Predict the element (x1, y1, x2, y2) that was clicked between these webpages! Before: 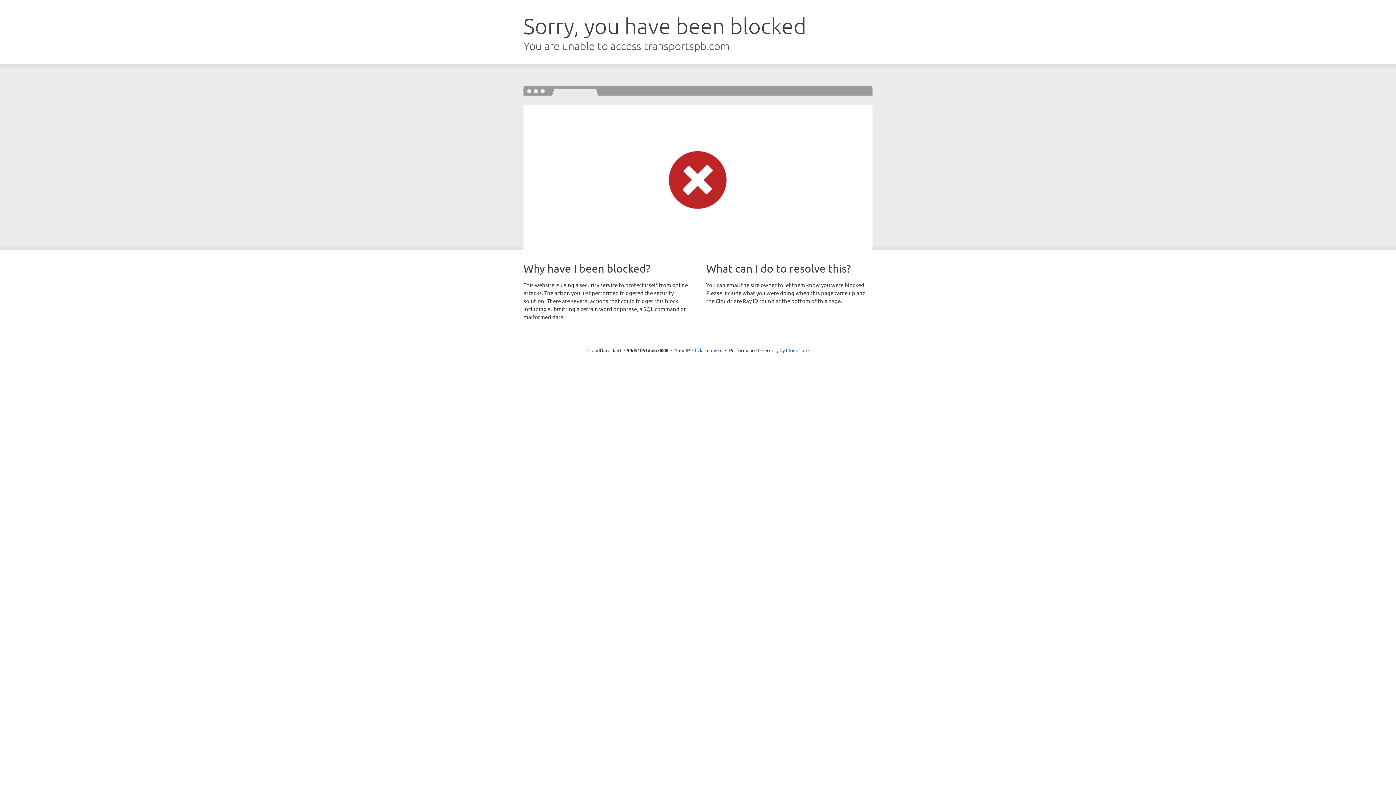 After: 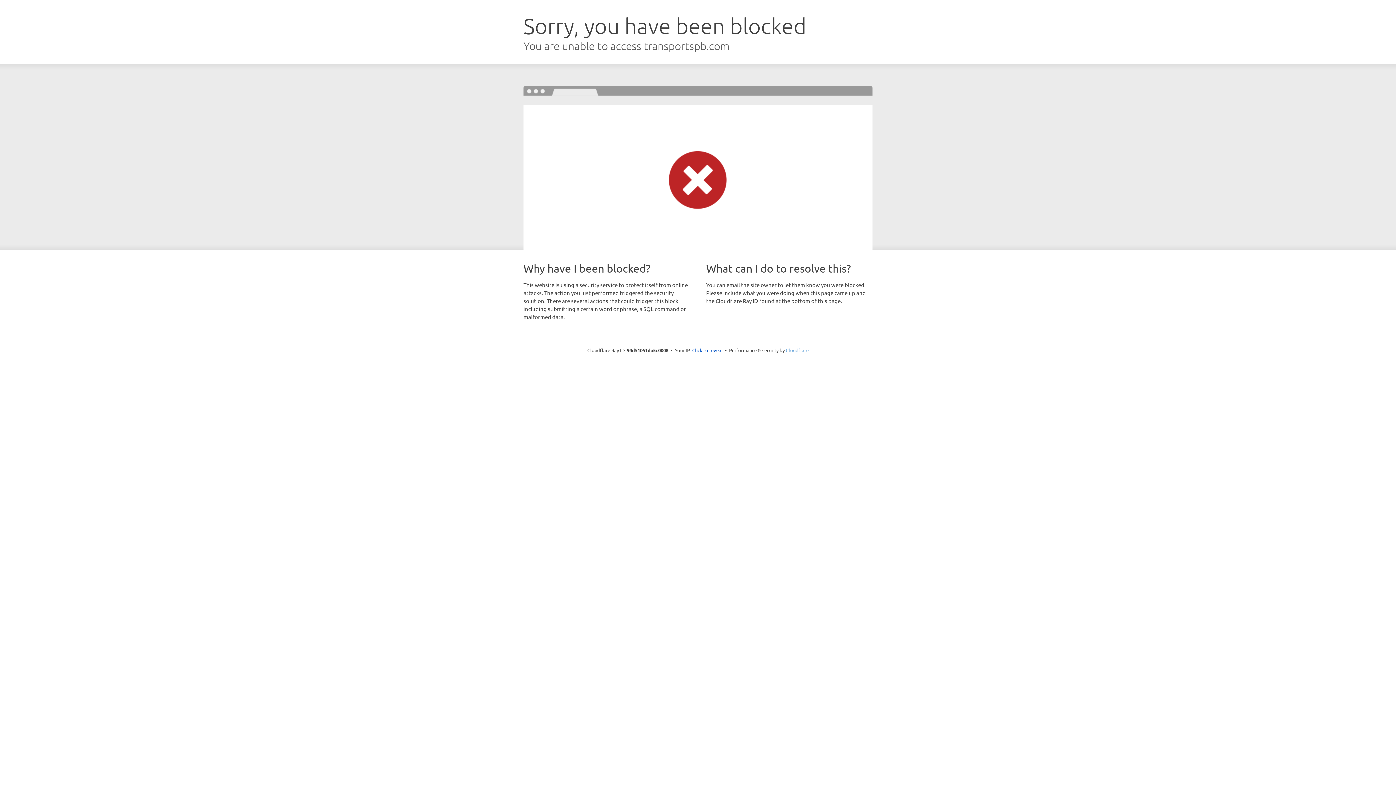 Action: label: Cloudflare bbox: (786, 347, 808, 353)